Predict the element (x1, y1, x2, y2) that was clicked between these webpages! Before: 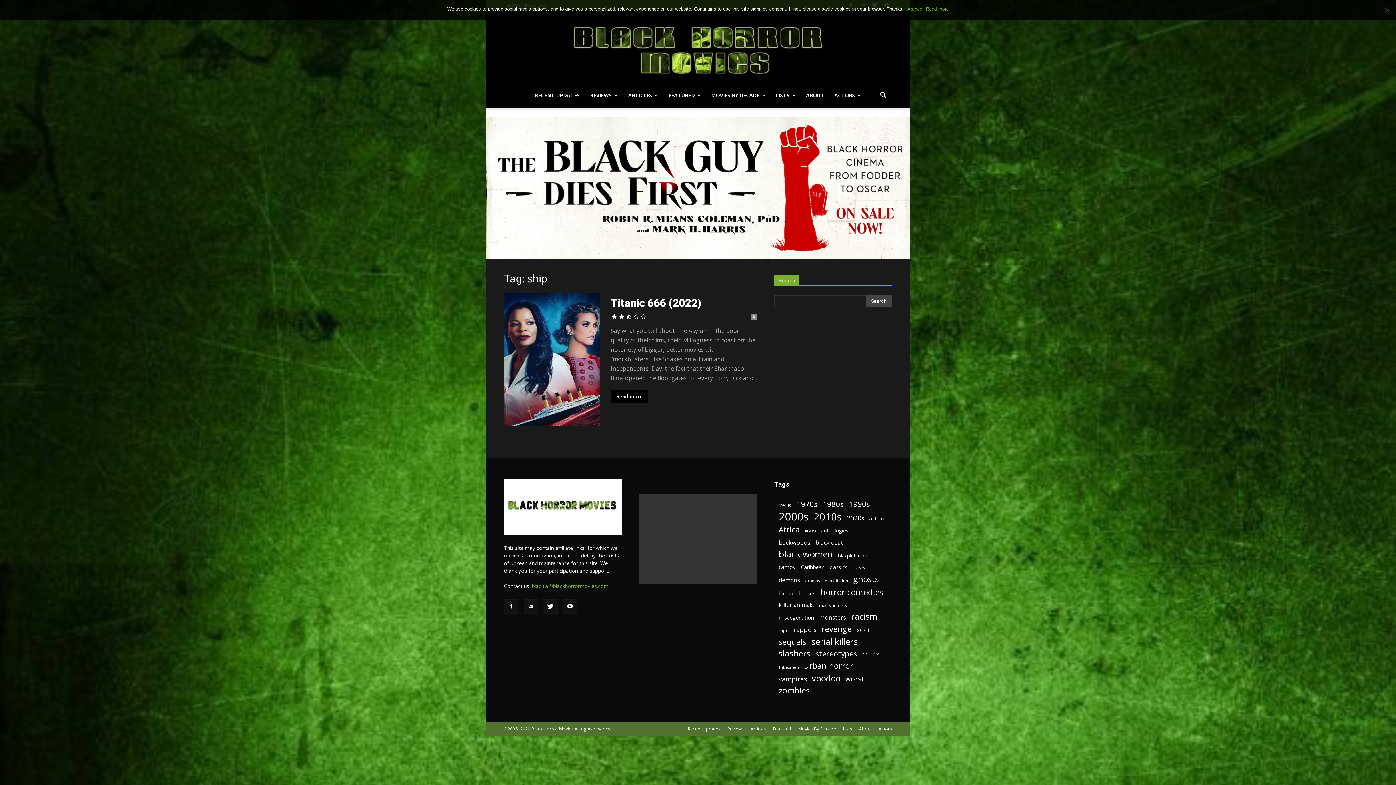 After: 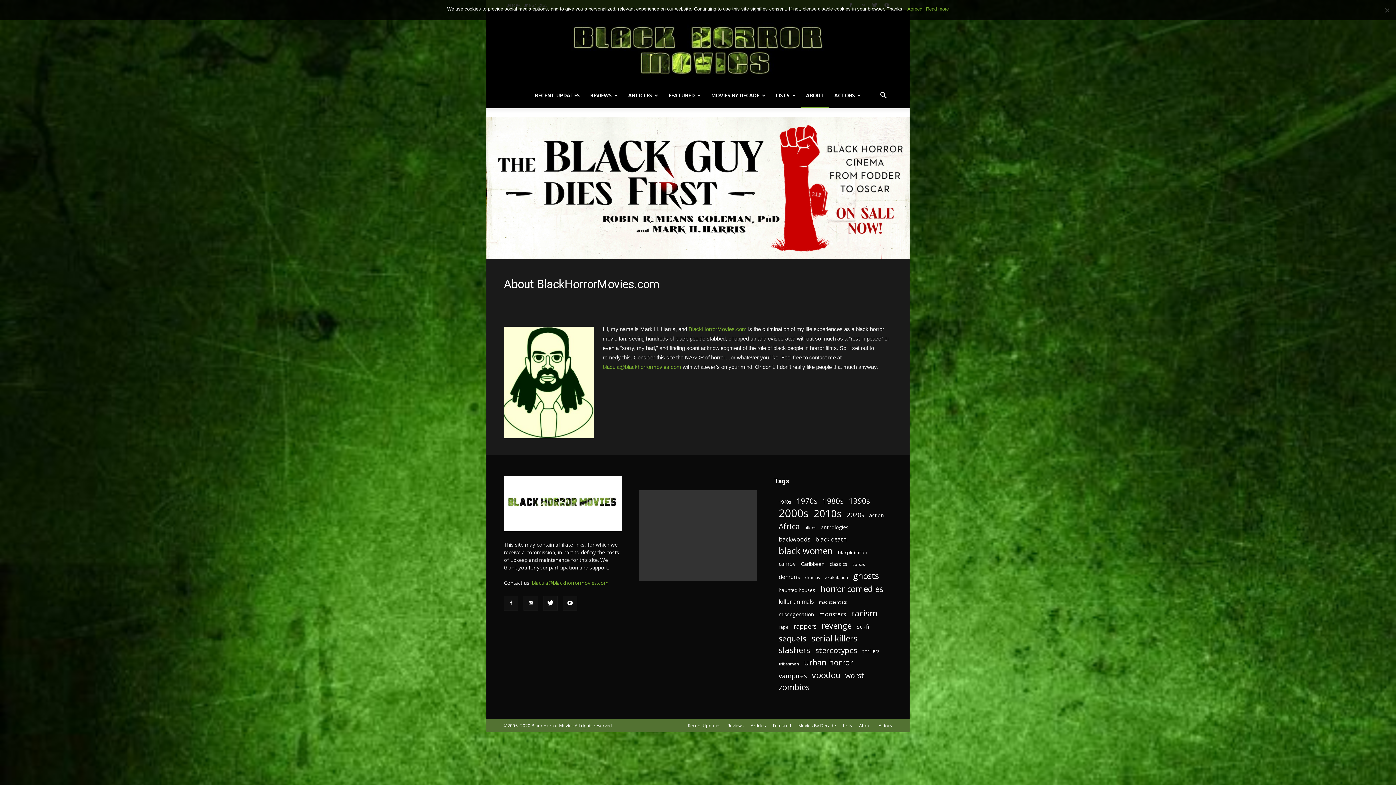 Action: label: ABOUT bbox: (801, 82, 829, 108)